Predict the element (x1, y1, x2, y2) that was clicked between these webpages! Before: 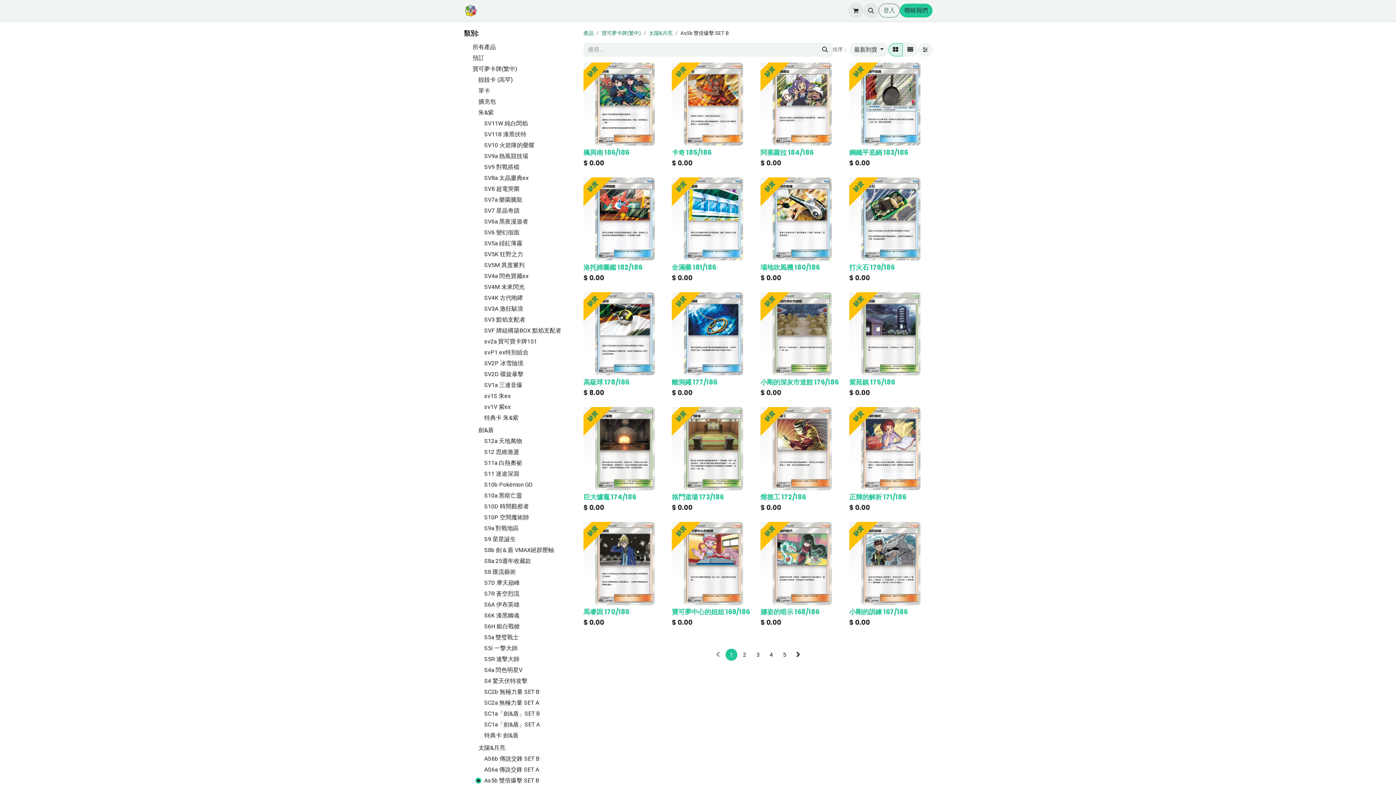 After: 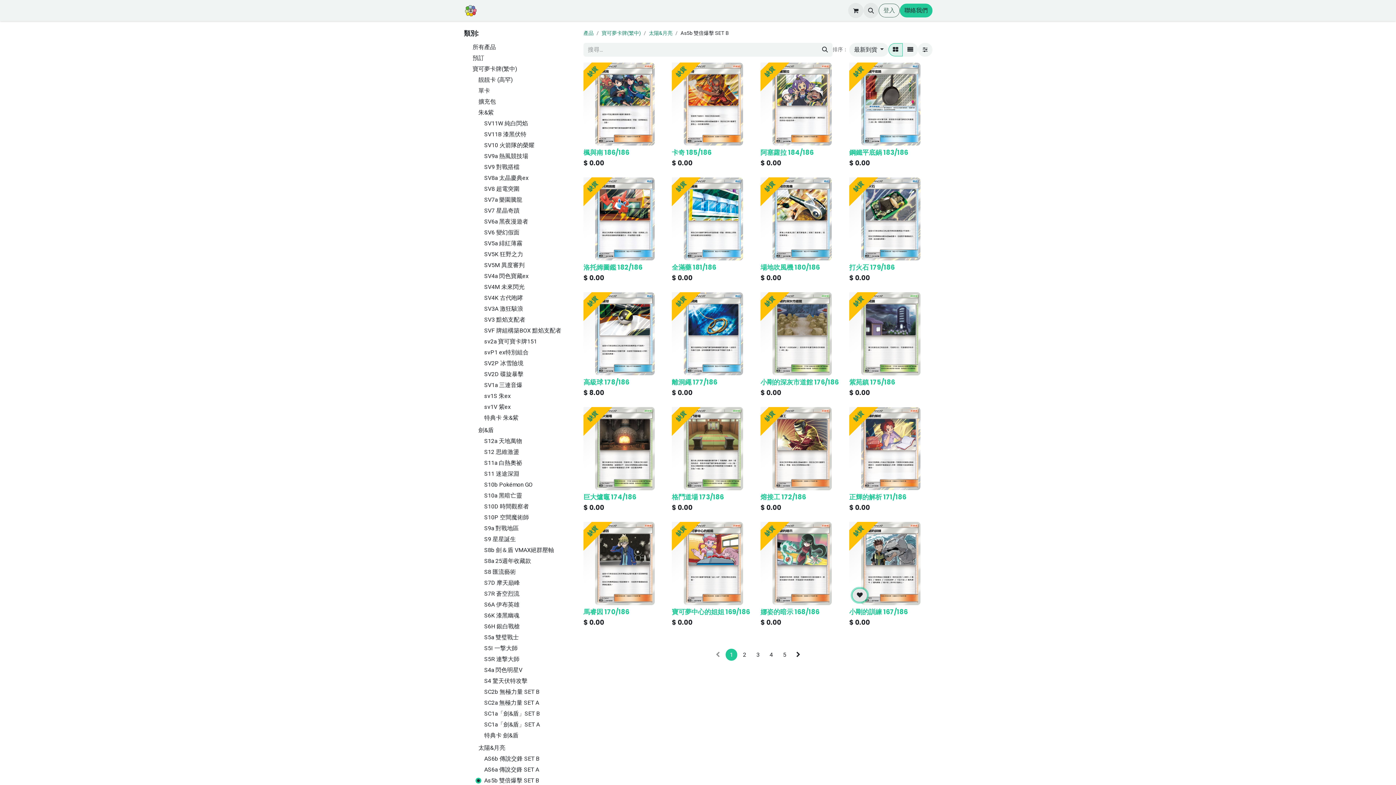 Action: bbox: (852, 588, 867, 602)